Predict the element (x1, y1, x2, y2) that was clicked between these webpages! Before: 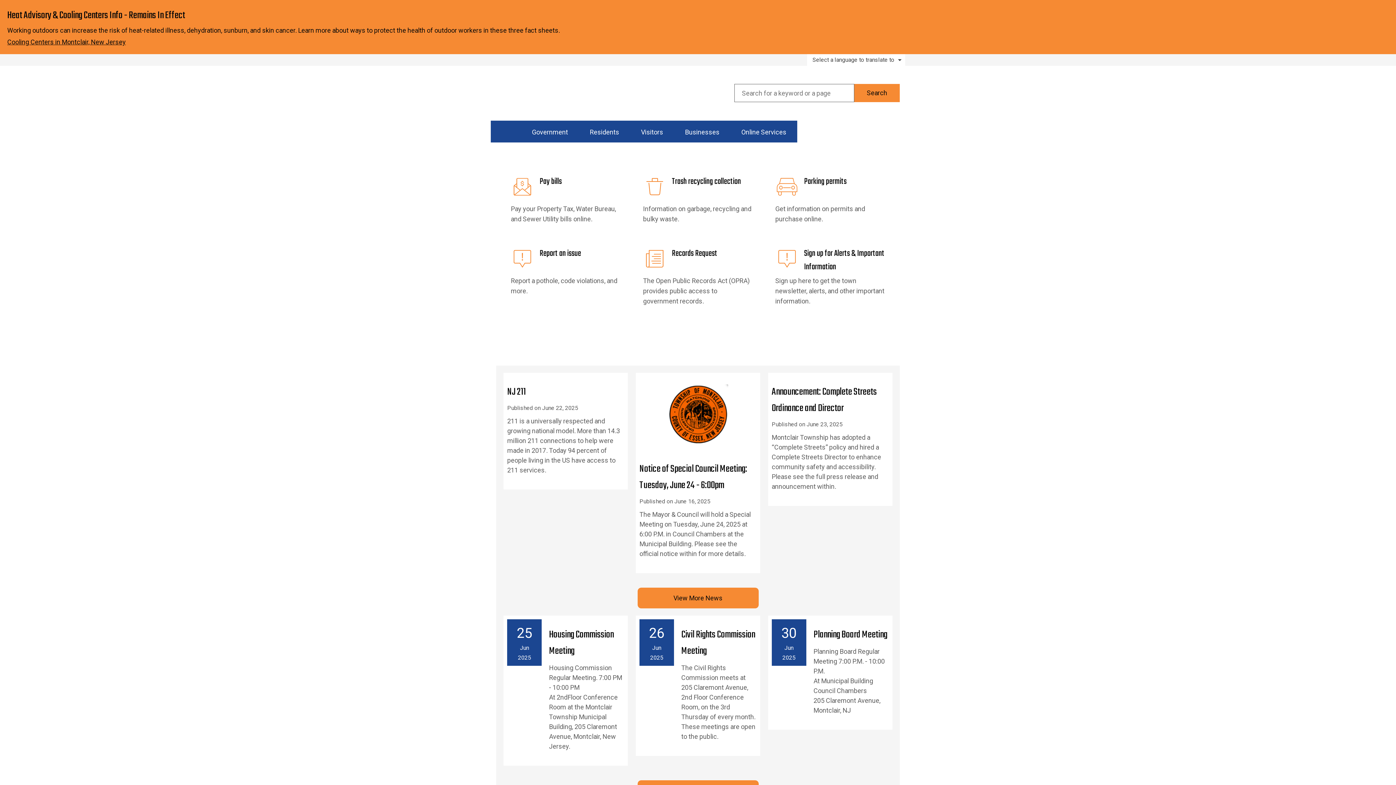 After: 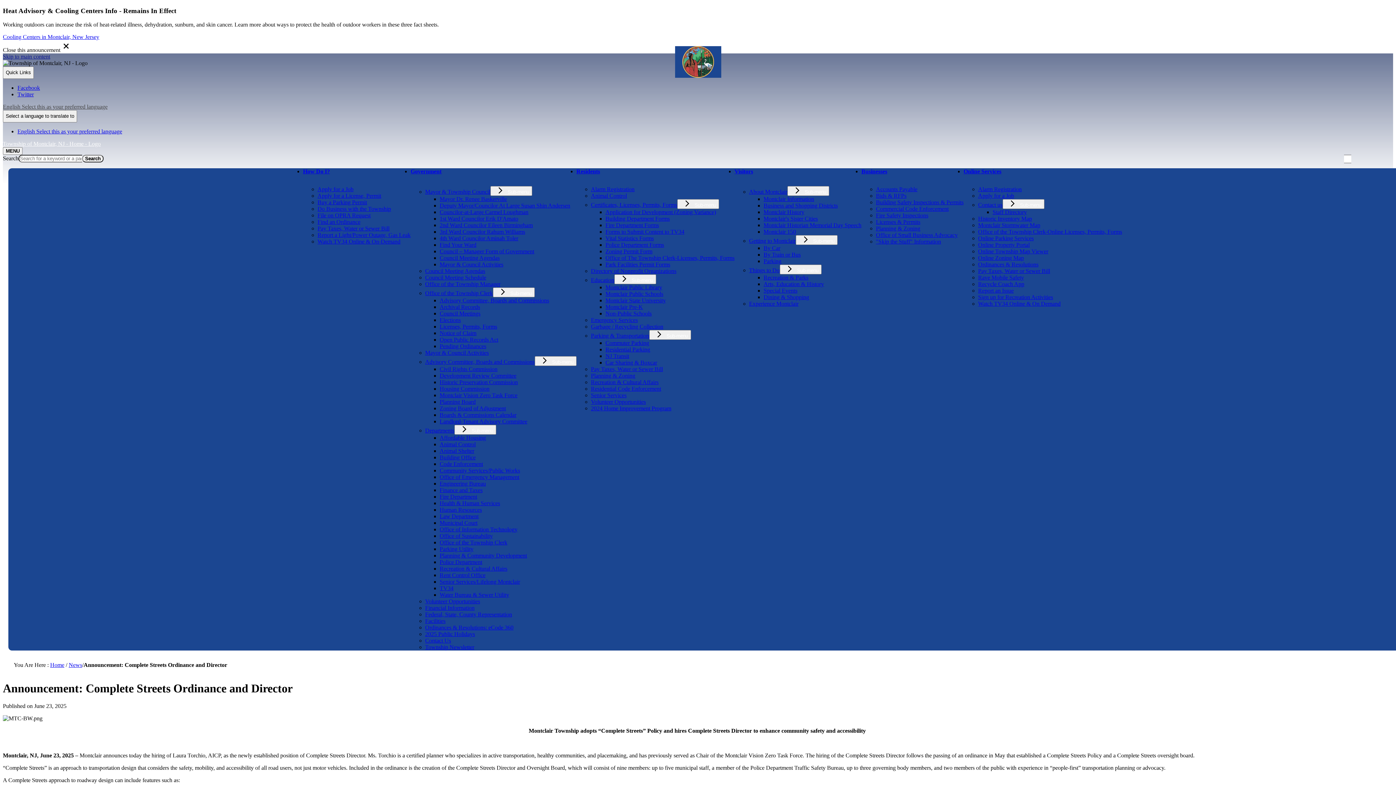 Action: bbox: (768, 373, 892, 506) label: Announcement: Complete Streets Ordinance and Director

Published on June 23, 2025

Montclair Township has adopted a “Complete Streets” policy and hired a Complete Streets Director to enhance community safety and accessibility. Please see the full press release and announcement within.